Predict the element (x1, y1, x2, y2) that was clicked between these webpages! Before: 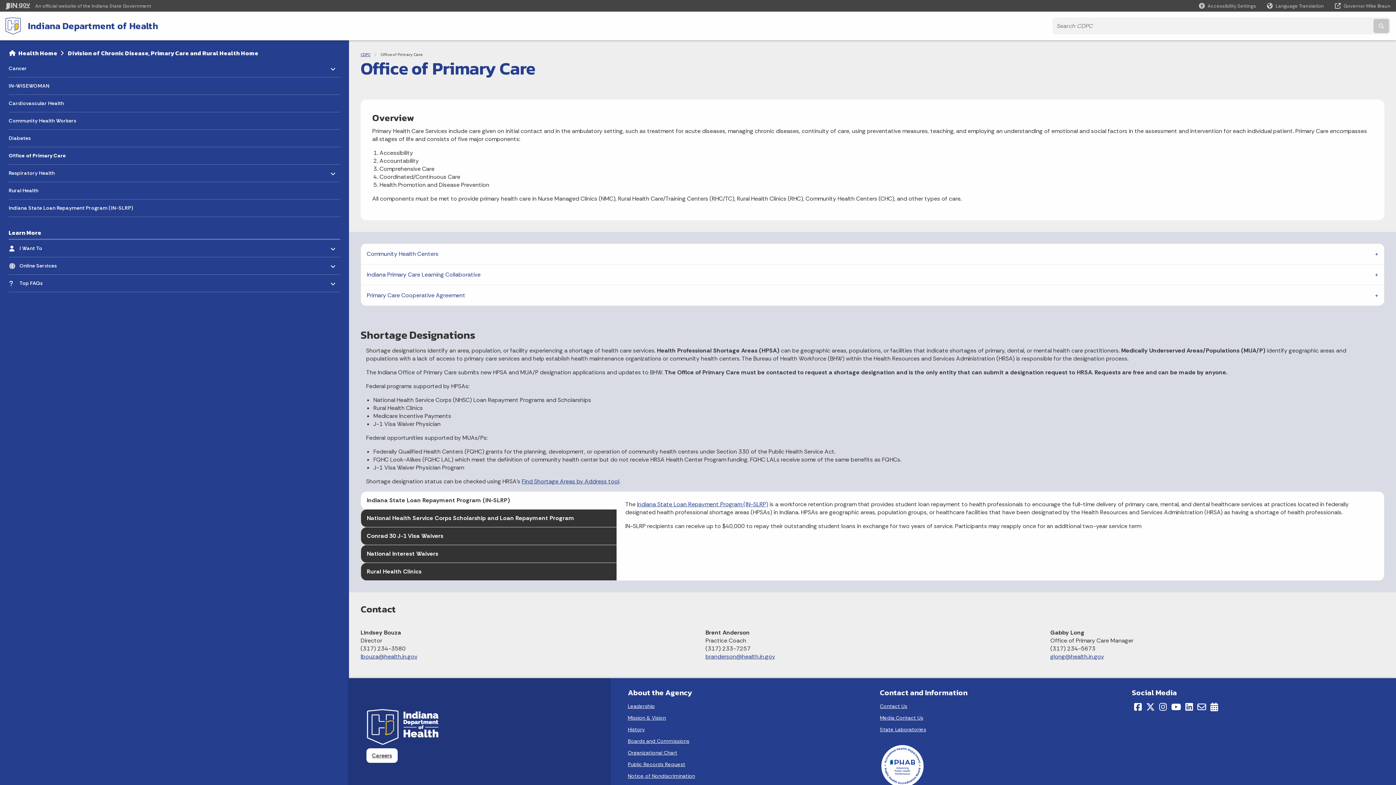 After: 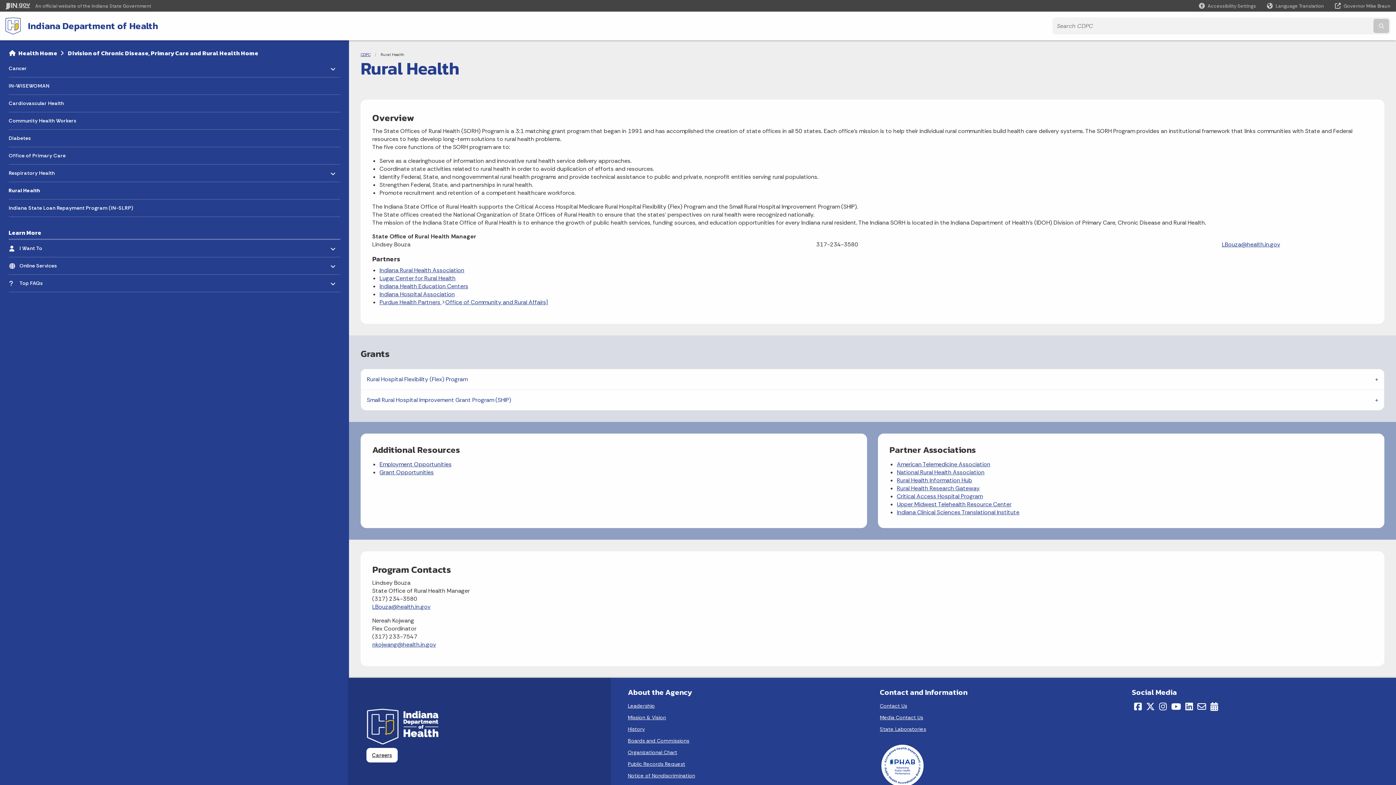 Action: label: Rural Health bbox: (8, 182, 340, 199)